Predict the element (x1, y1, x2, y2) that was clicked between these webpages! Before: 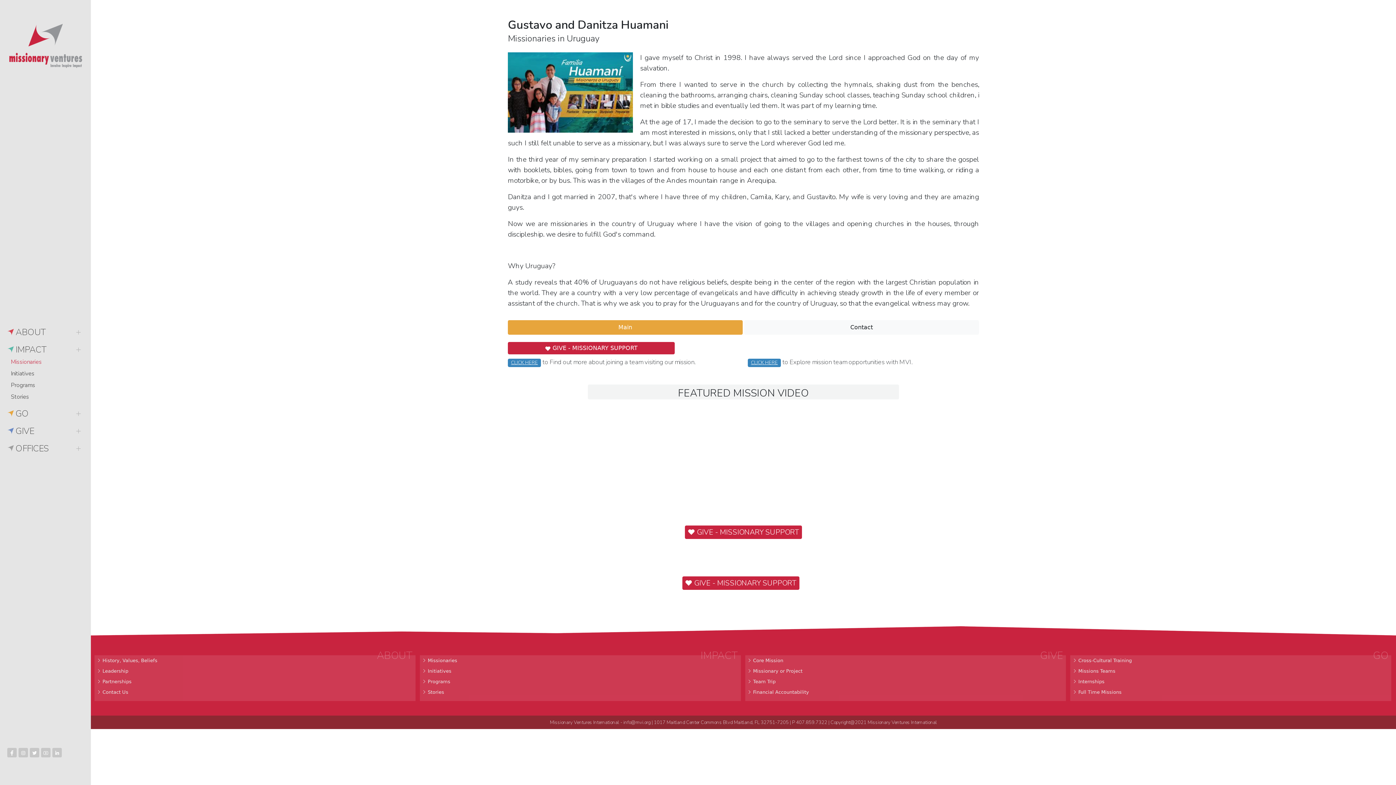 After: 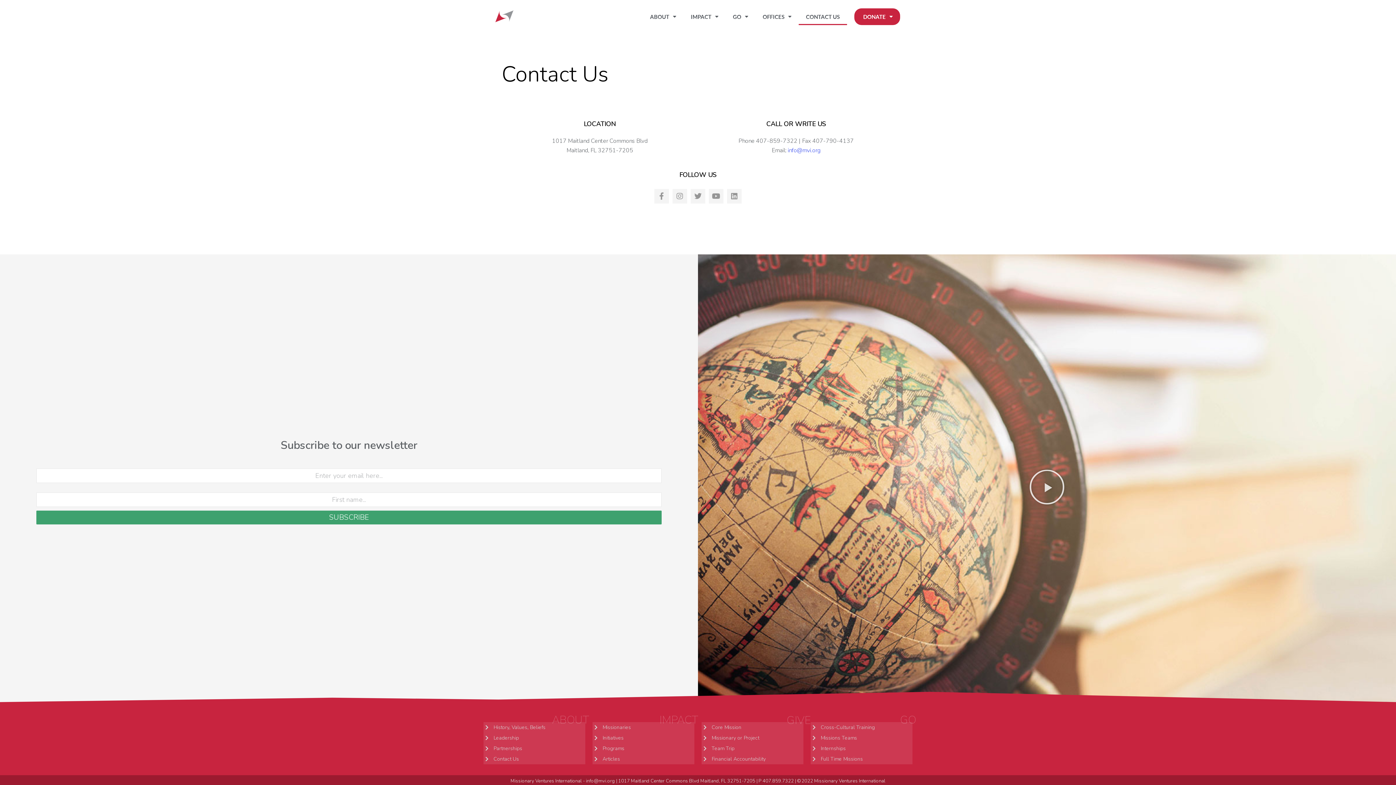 Action: bbox: (96, 688, 413, 699) label:  Contact Us